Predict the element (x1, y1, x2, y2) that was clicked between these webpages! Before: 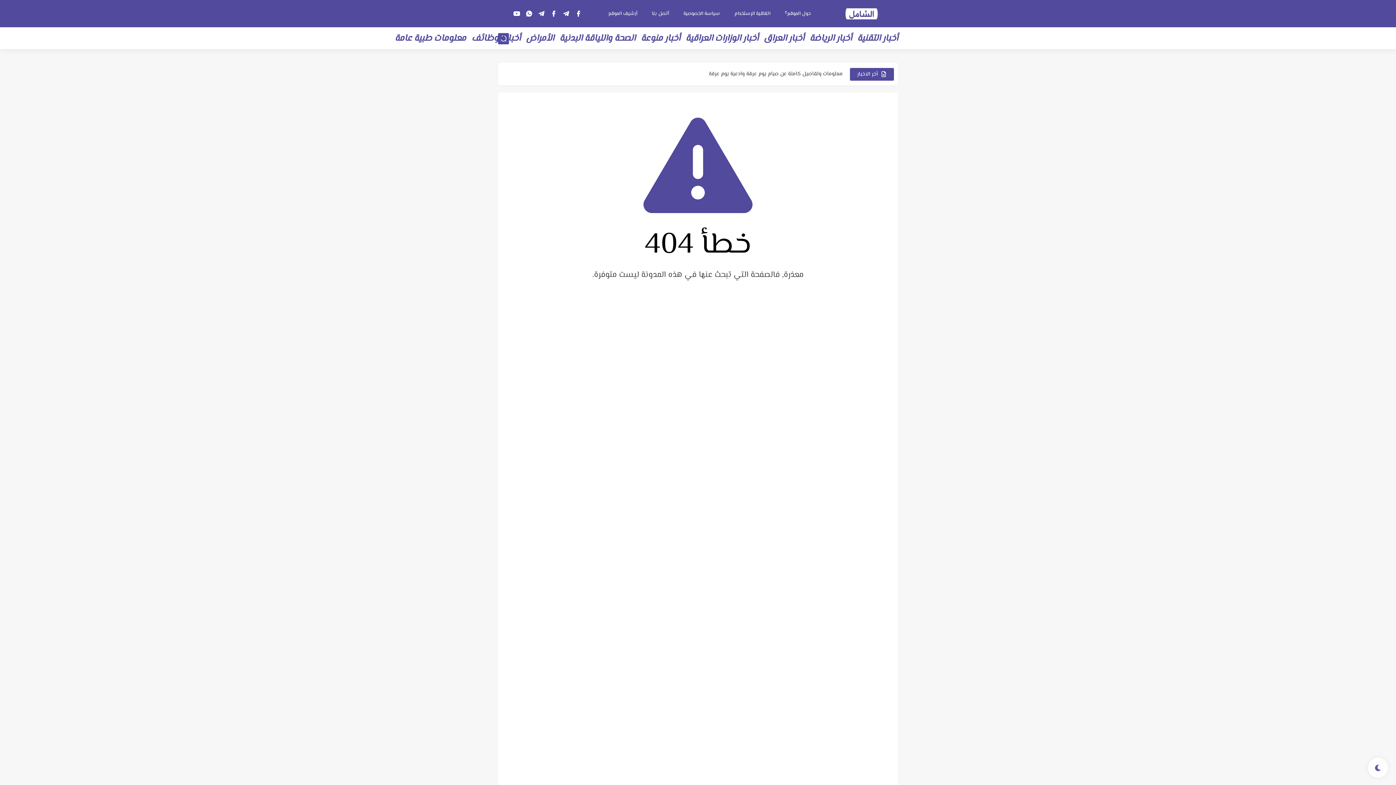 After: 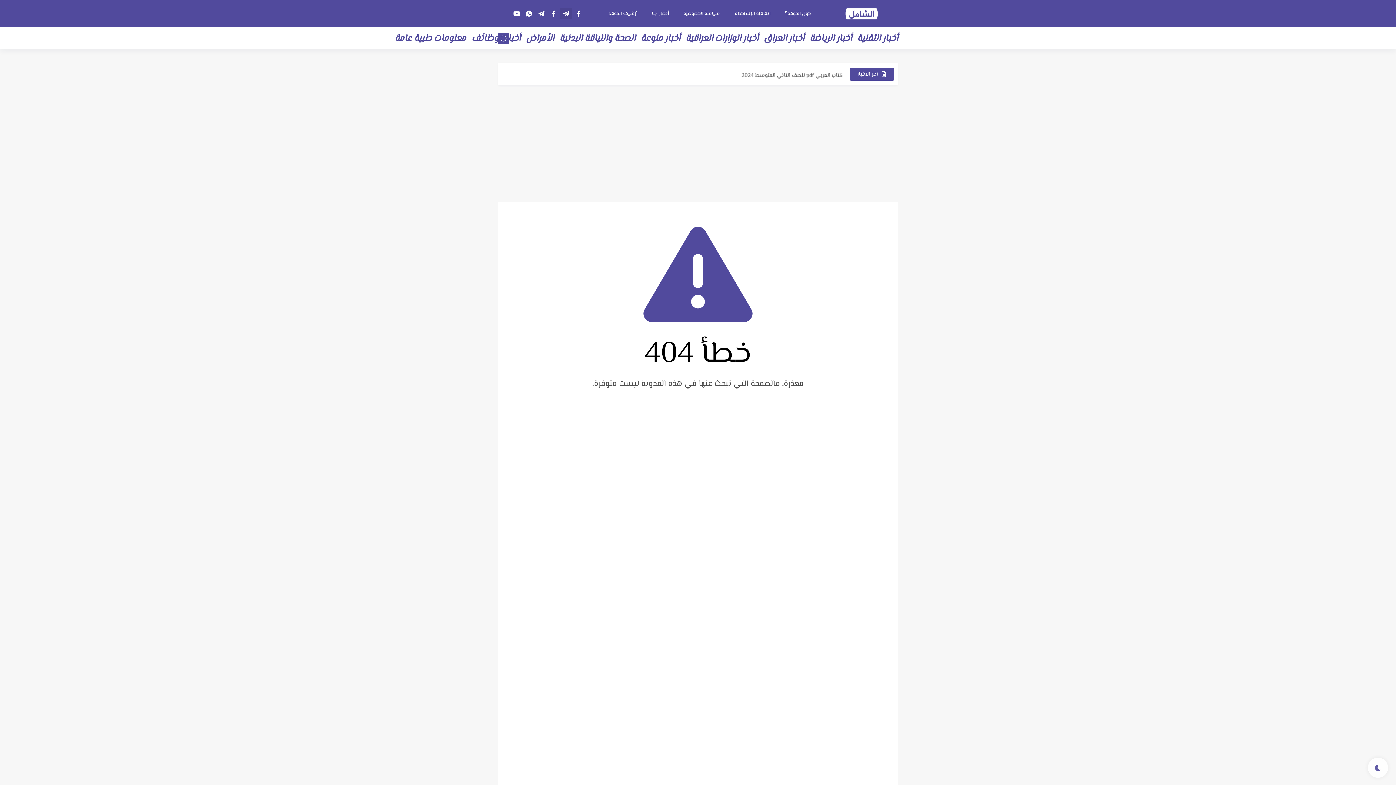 Action: bbox: (561, 8, 570, 18)